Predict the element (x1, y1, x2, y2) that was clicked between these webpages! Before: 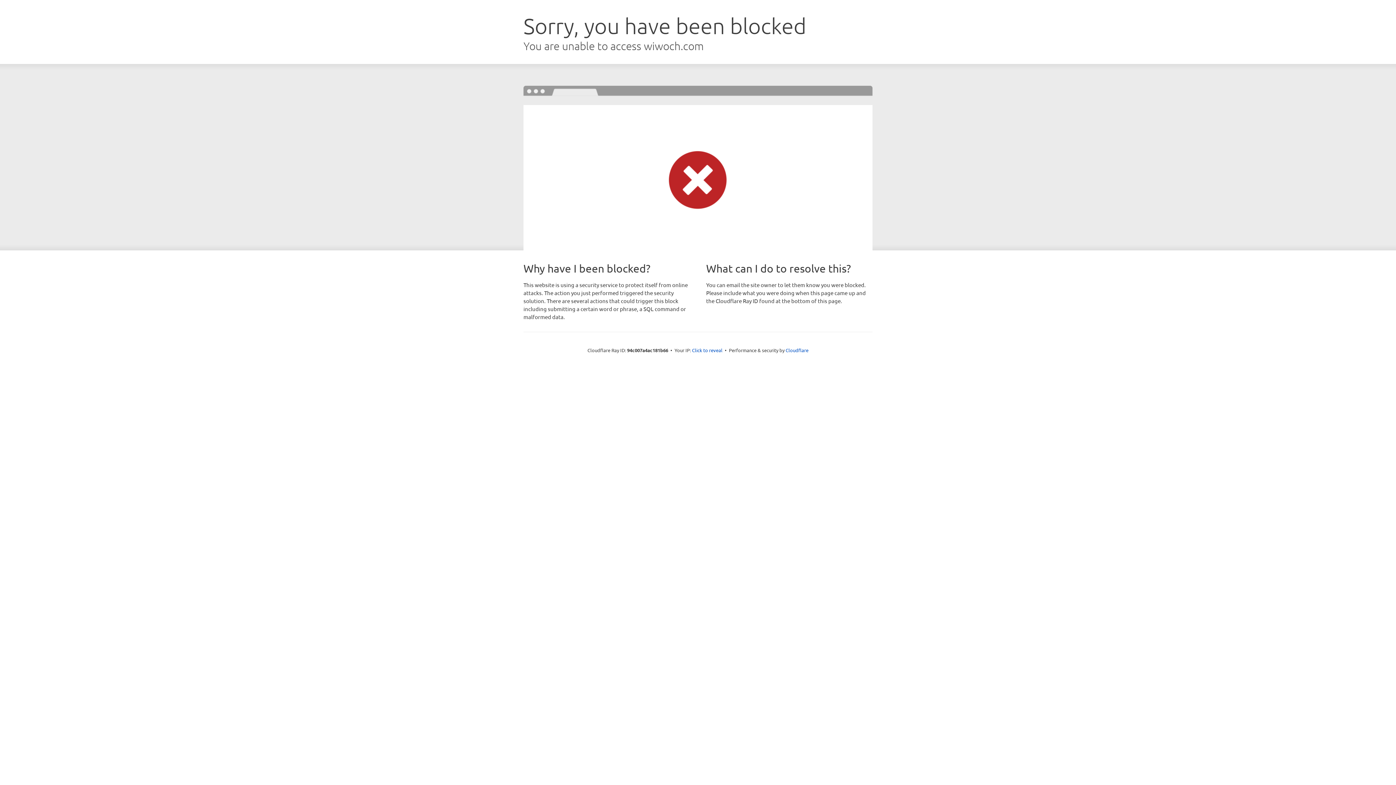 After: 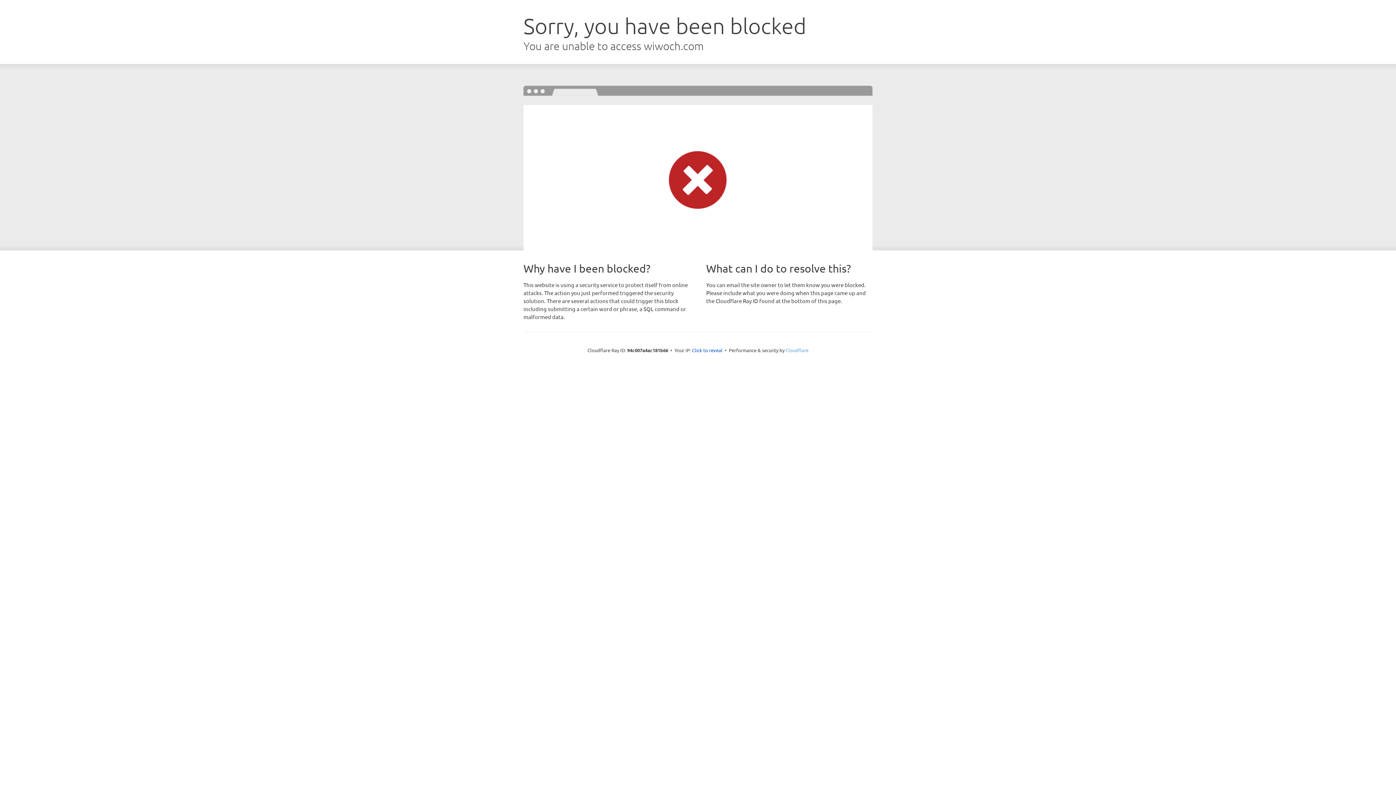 Action: bbox: (785, 347, 808, 353) label: Cloudflare